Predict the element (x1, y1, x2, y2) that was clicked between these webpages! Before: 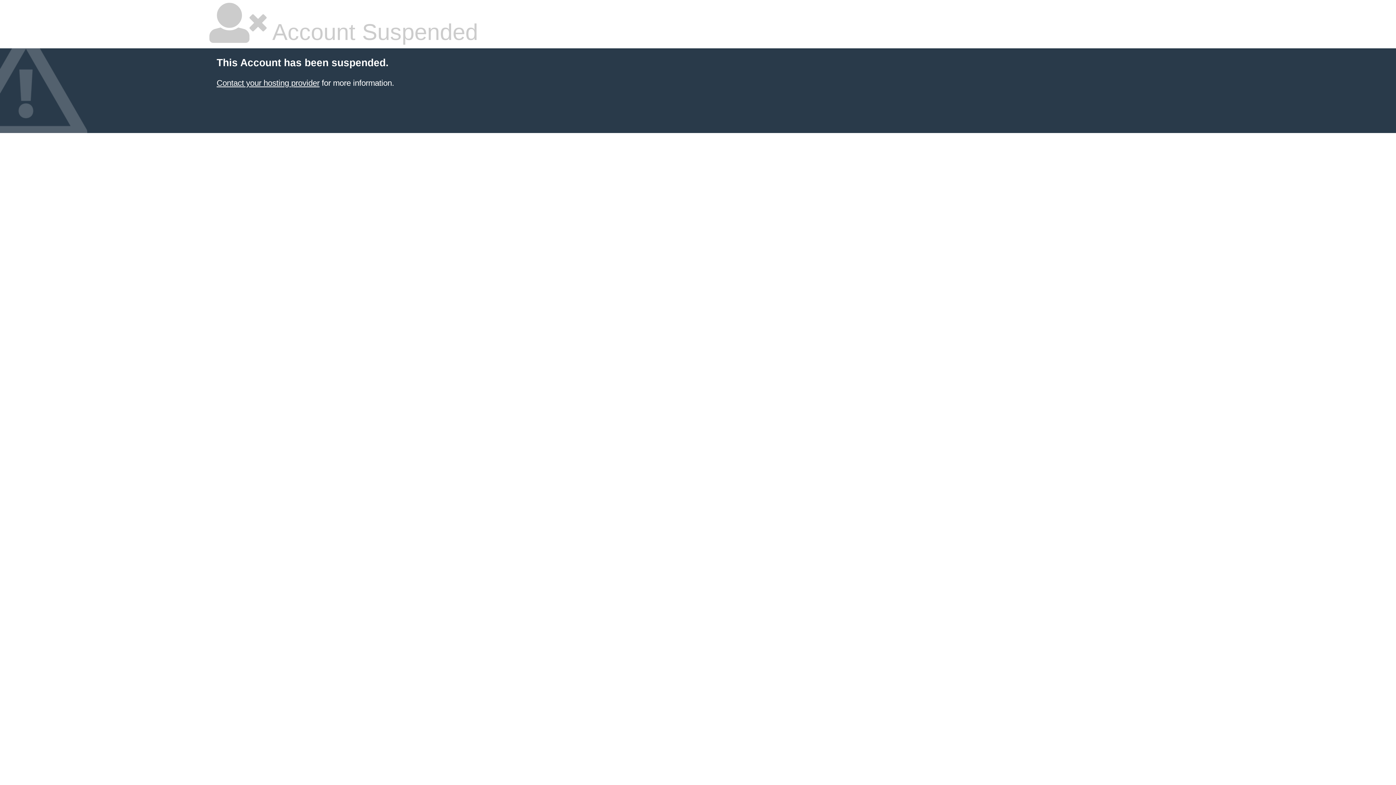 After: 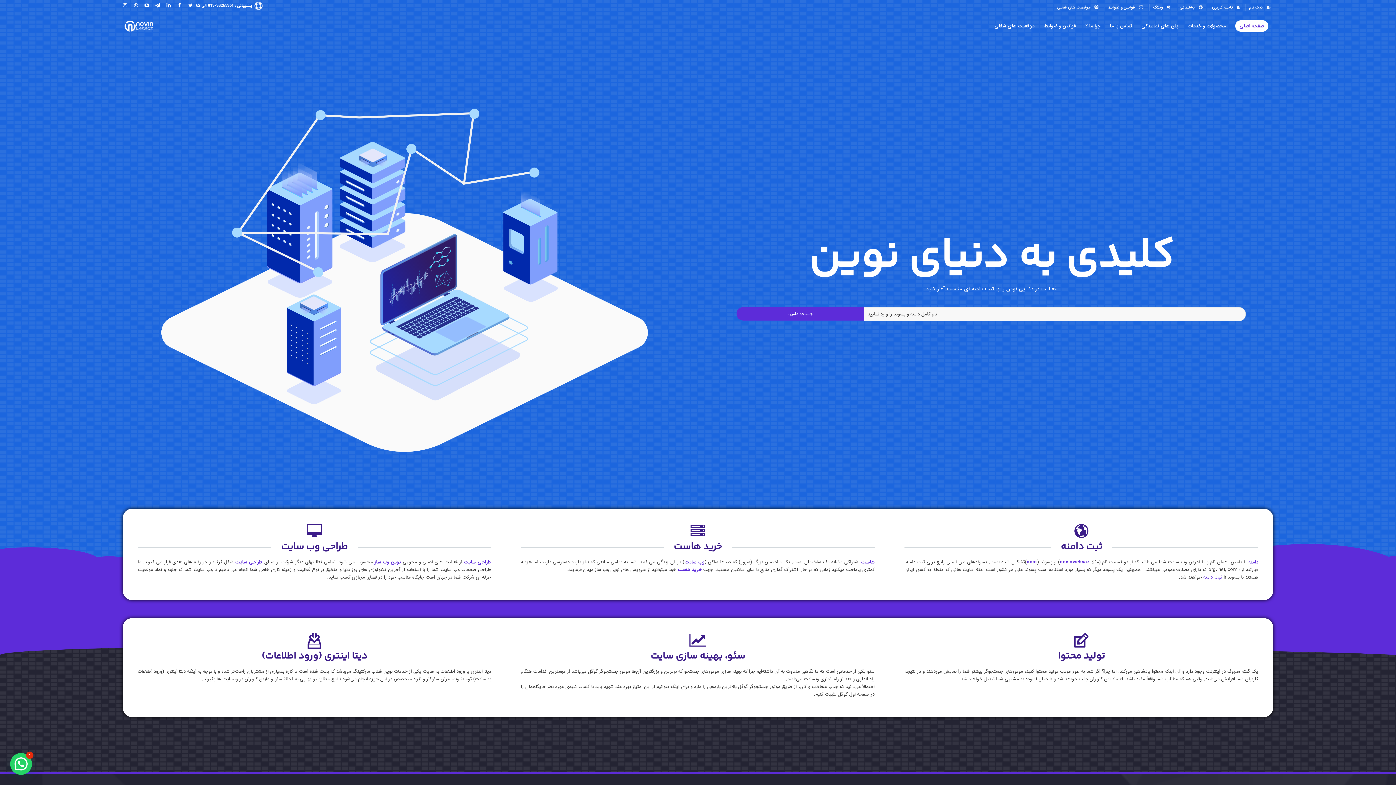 Action: bbox: (216, 78, 319, 87) label: Contact your hosting provider